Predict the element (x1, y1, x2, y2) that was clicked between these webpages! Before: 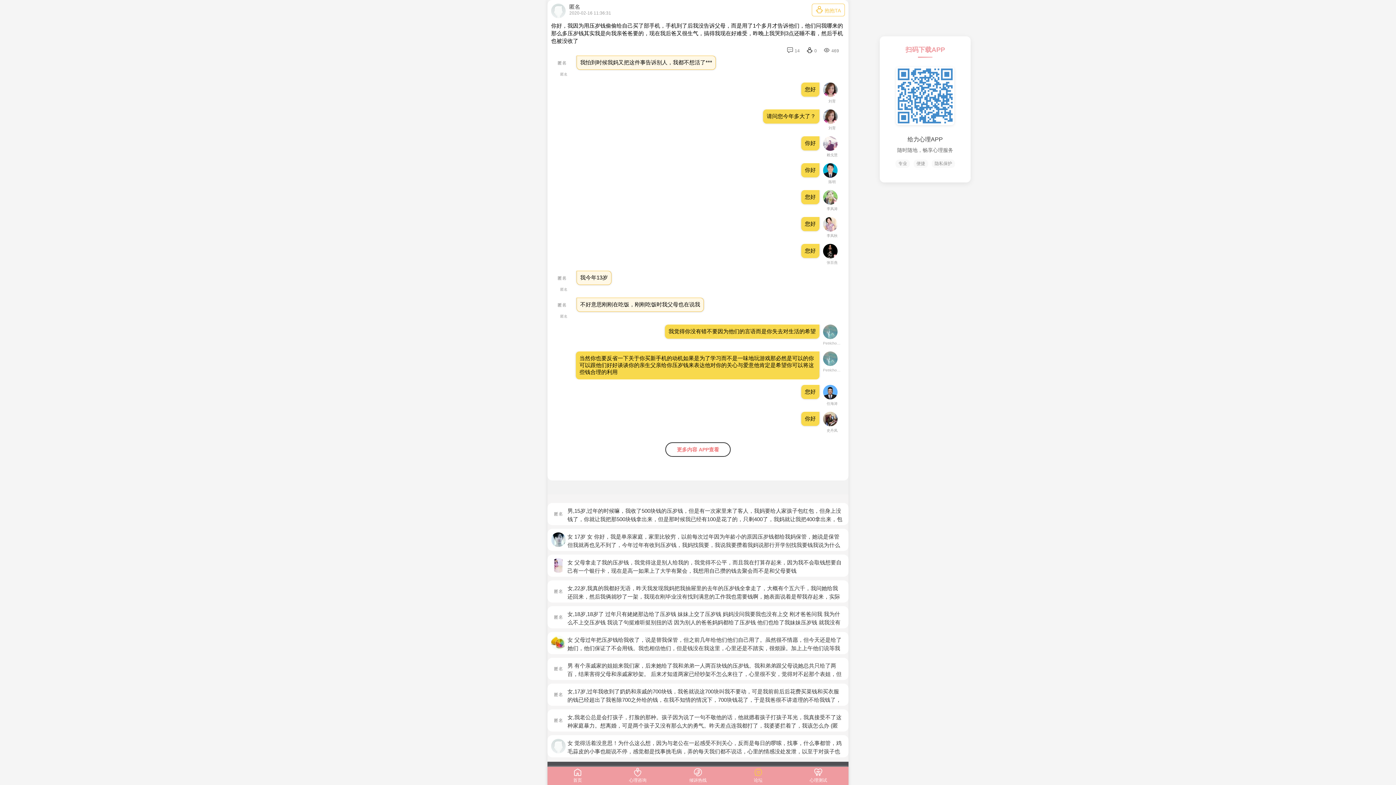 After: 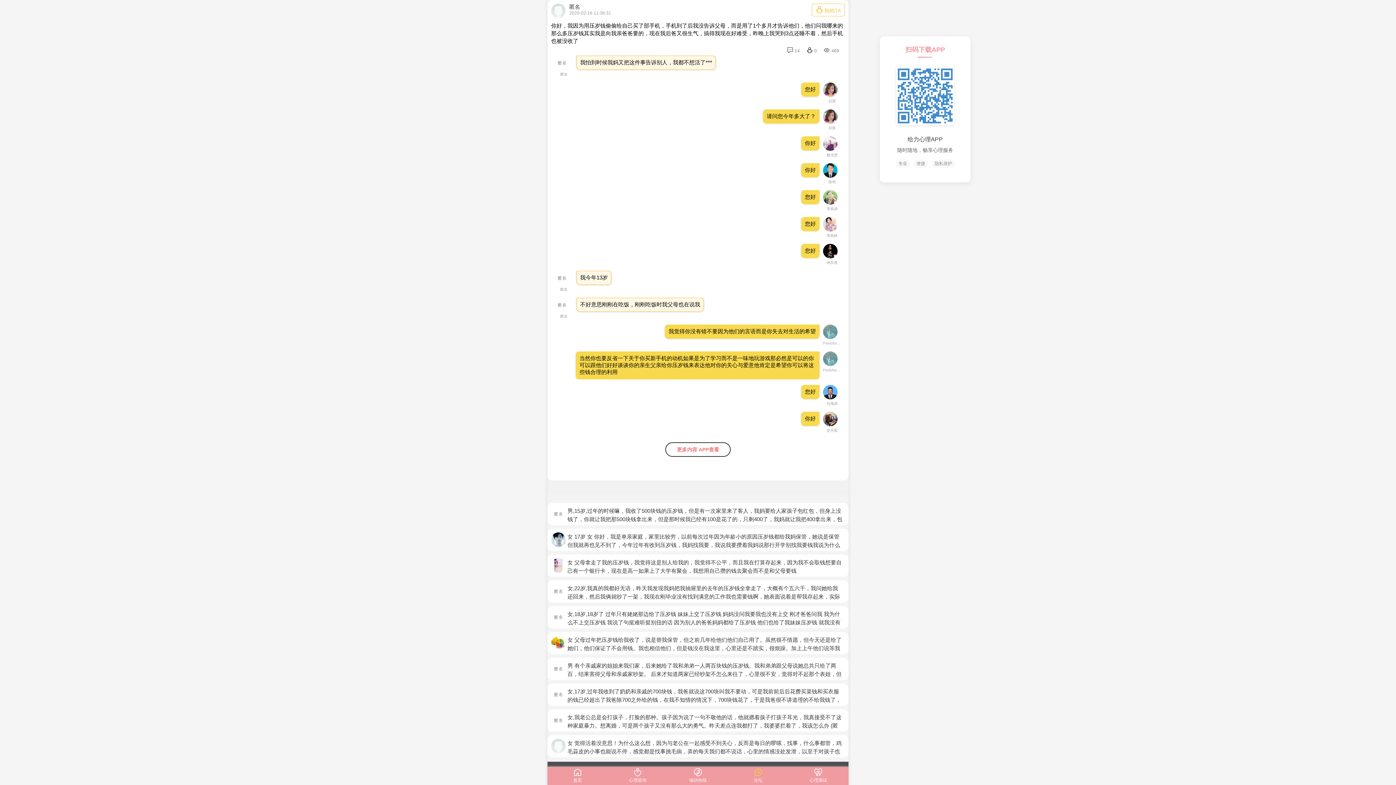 Action: bbox: (823, 136, 841, 157) label: 赖戈慧